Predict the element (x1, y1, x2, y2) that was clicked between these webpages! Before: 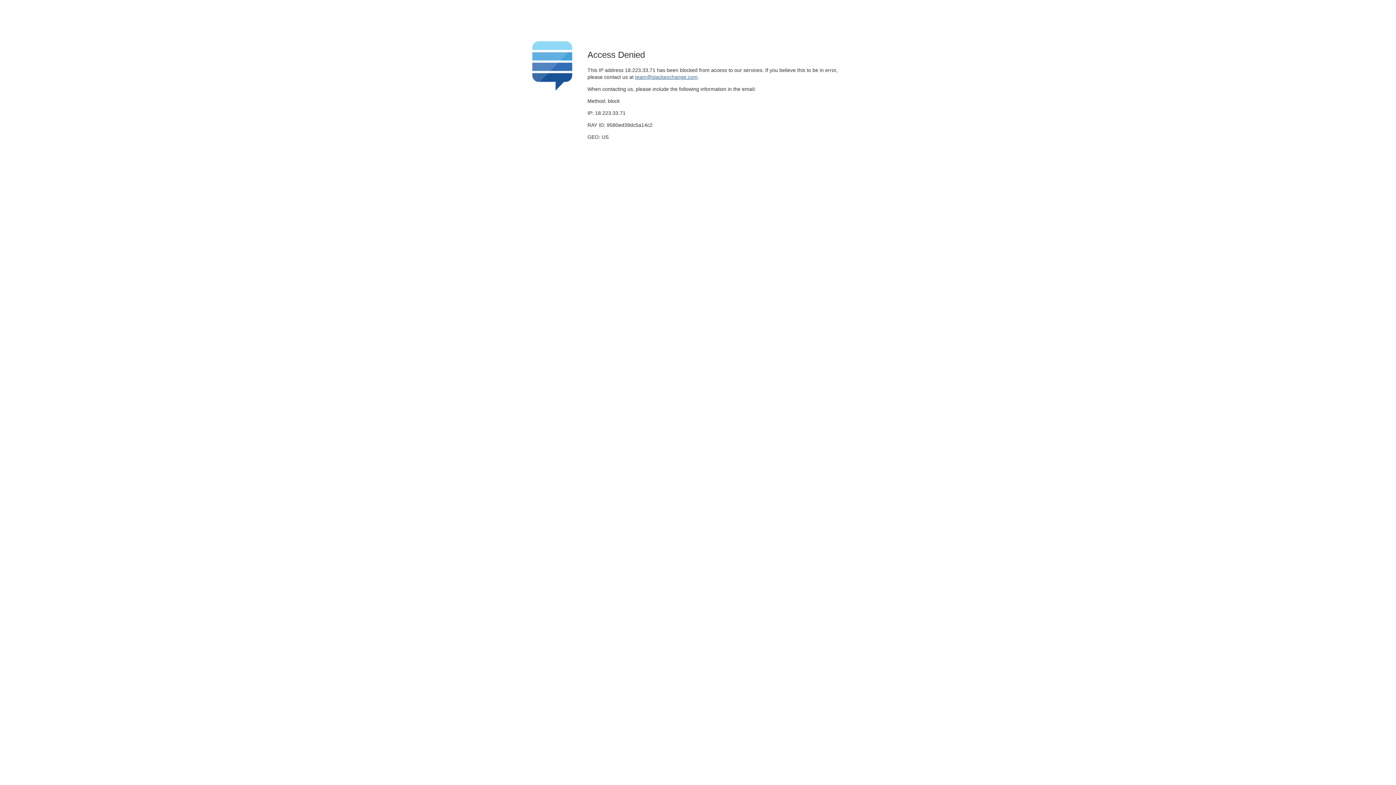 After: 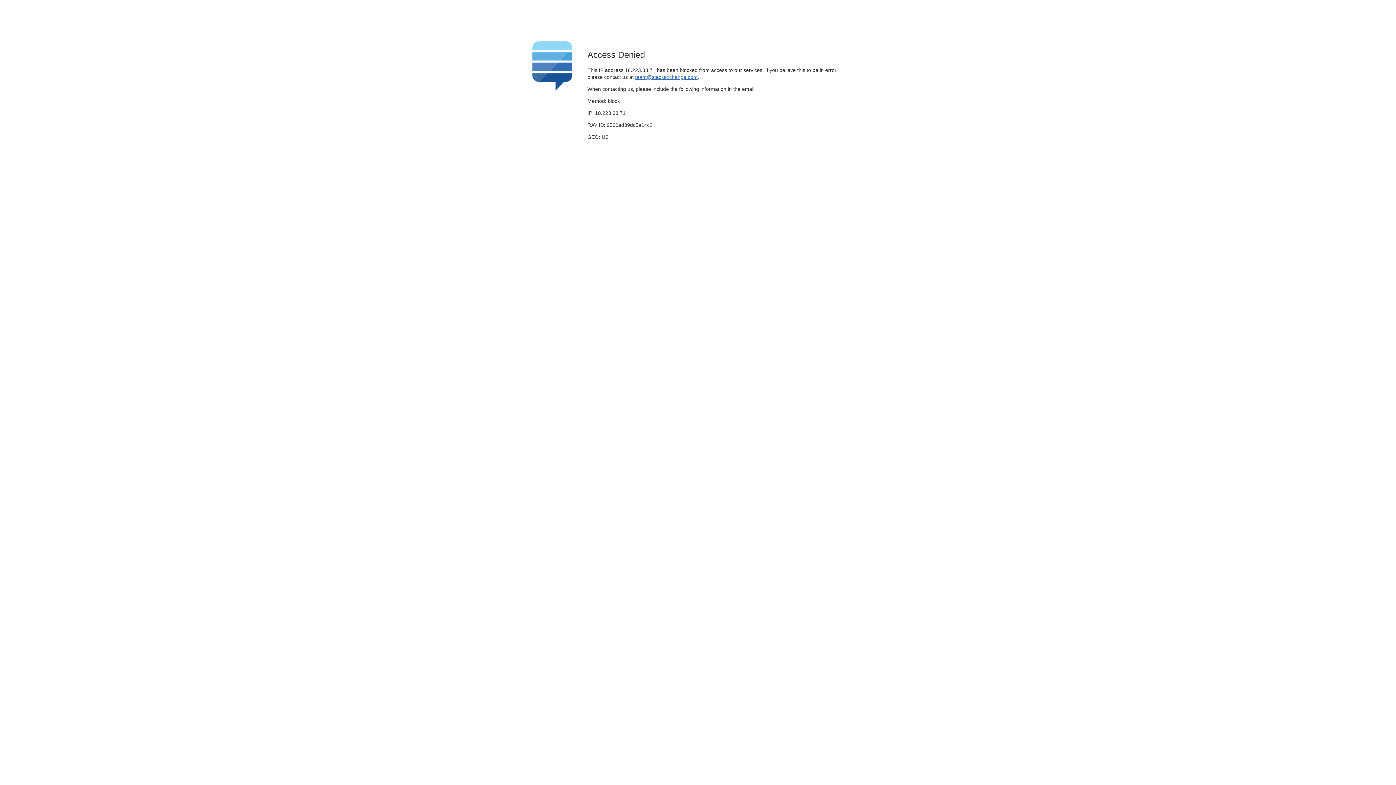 Action: bbox: (635, 74, 697, 79) label: team@stackexchange.com